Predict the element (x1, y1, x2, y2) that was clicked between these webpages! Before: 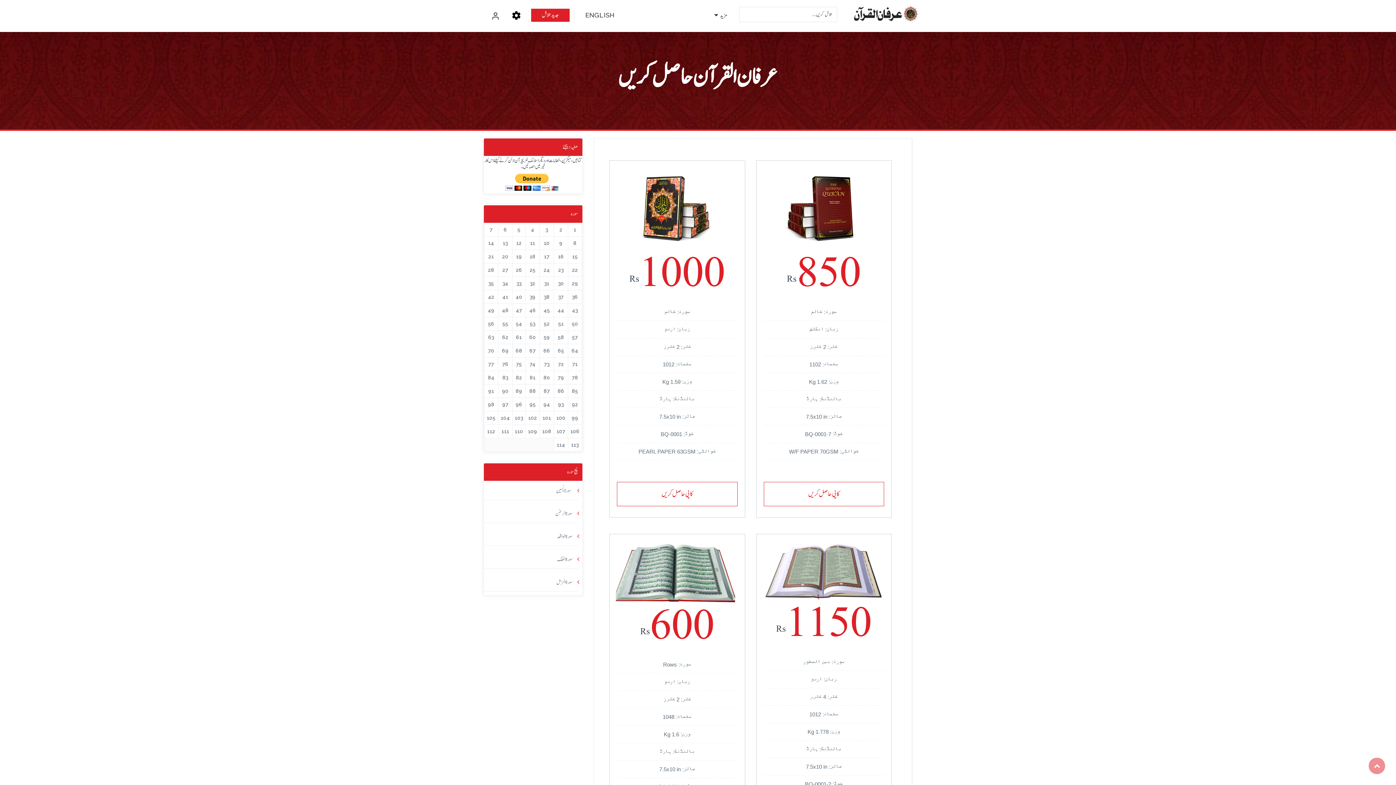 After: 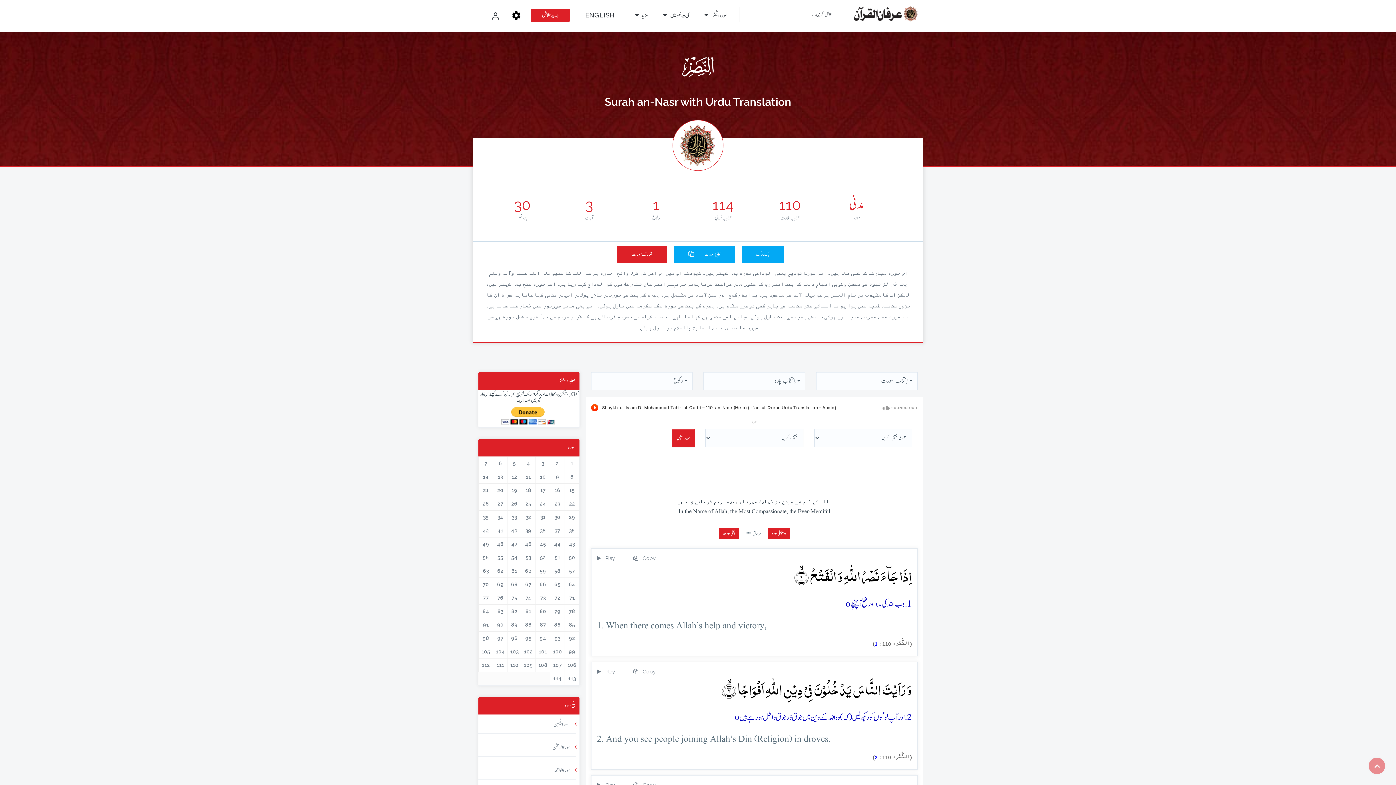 Action: bbox: (514, 427, 523, 436) label: 110